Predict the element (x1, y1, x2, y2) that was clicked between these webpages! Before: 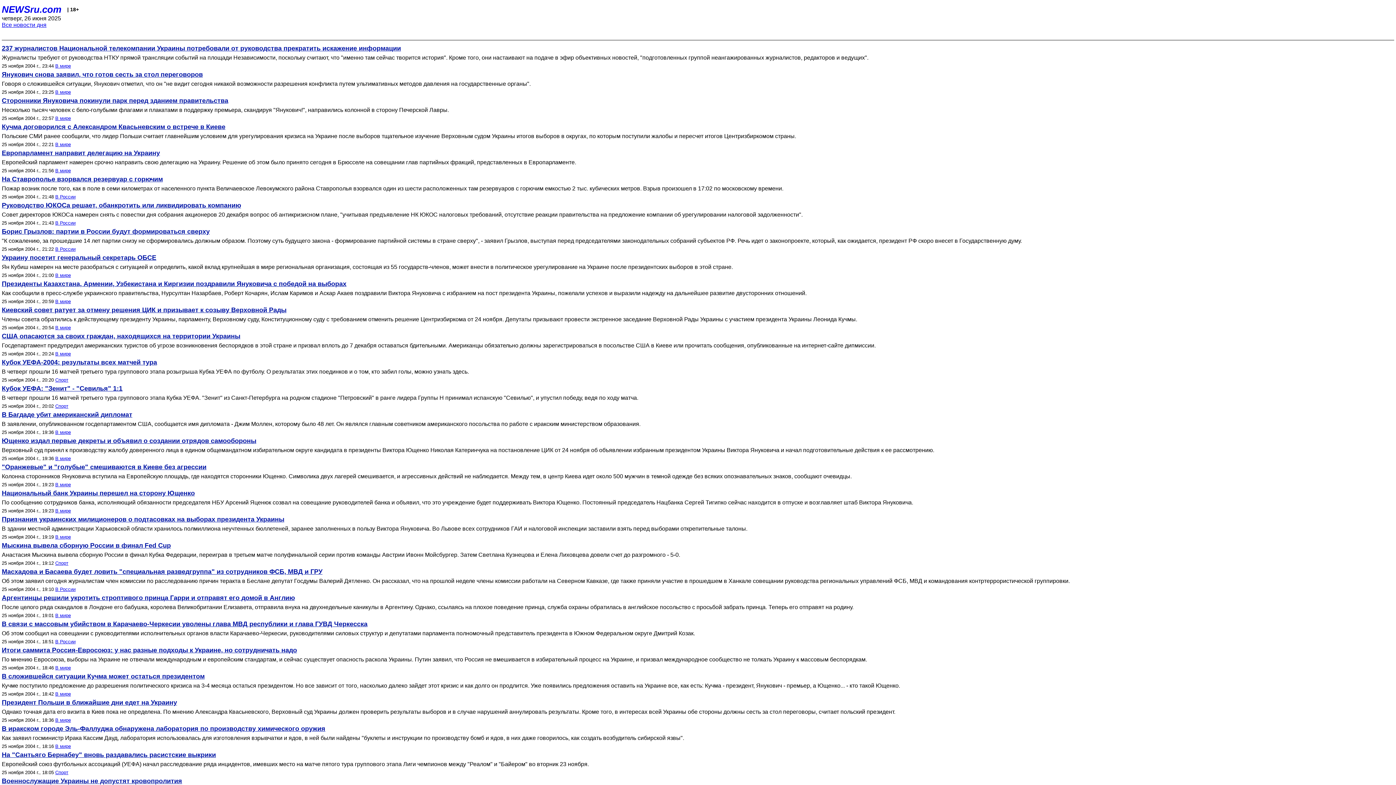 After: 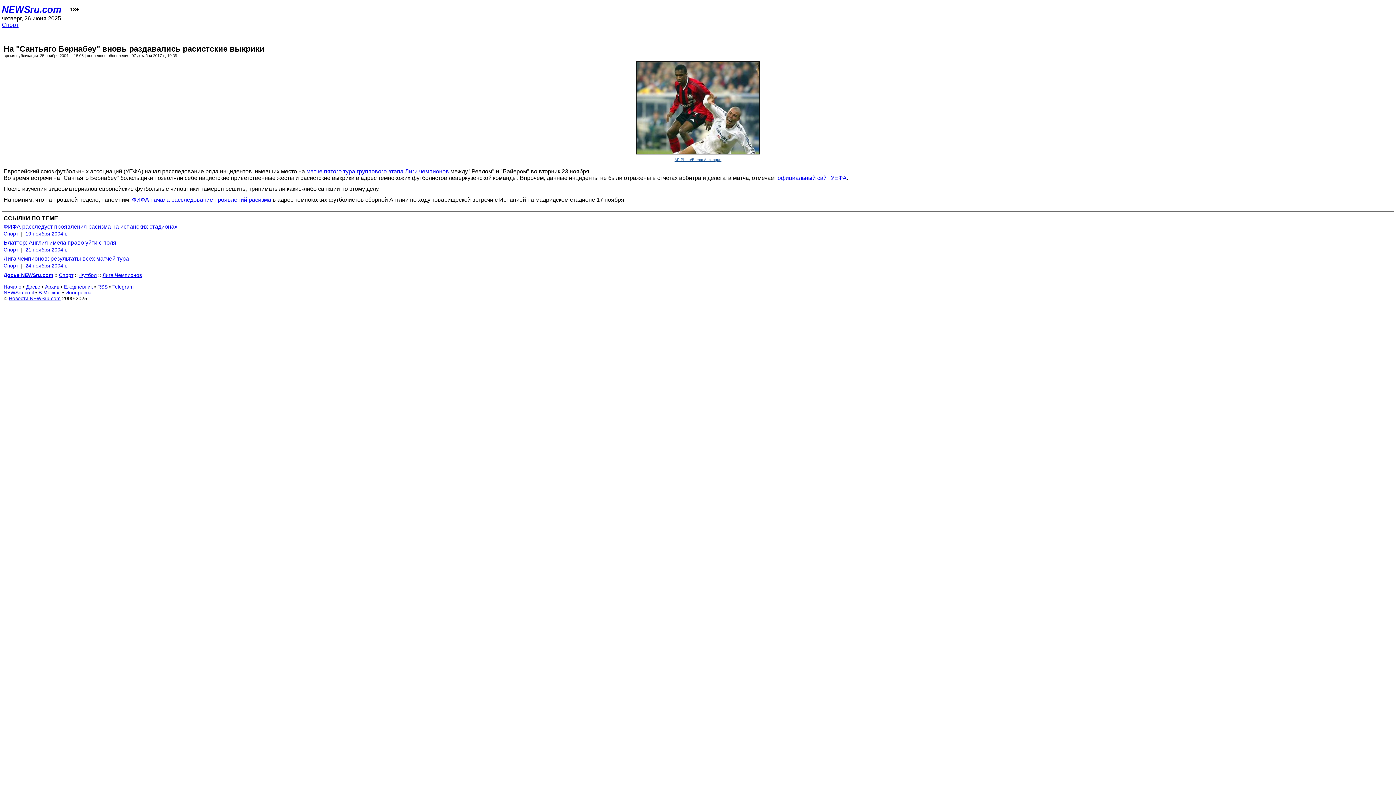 Action: label: На "Сантьяго Бернабеу" вновь раздавались расистские выкрики bbox: (1, 751, 1394, 759)